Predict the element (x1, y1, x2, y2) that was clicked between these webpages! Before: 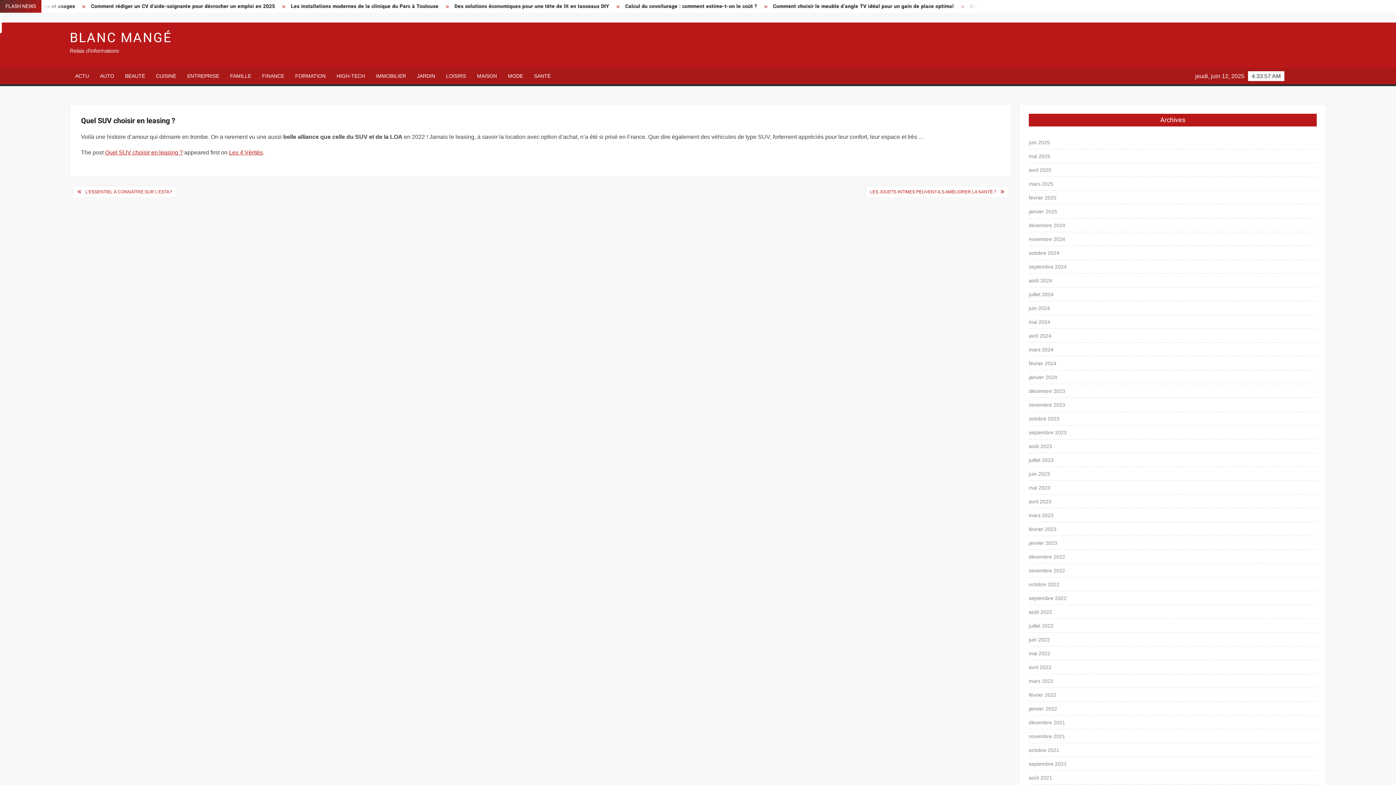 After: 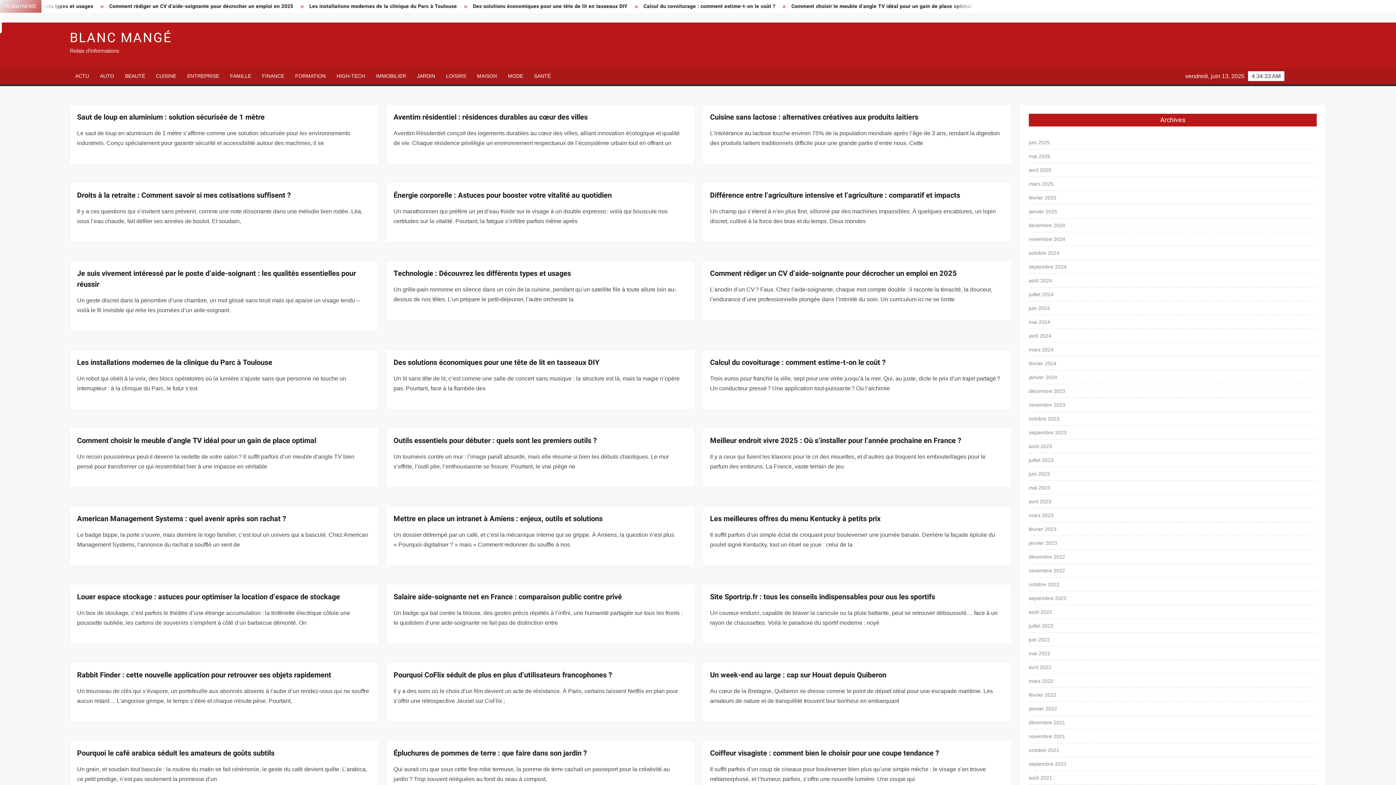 Action: label: juin 2022 bbox: (1029, 635, 1050, 644)